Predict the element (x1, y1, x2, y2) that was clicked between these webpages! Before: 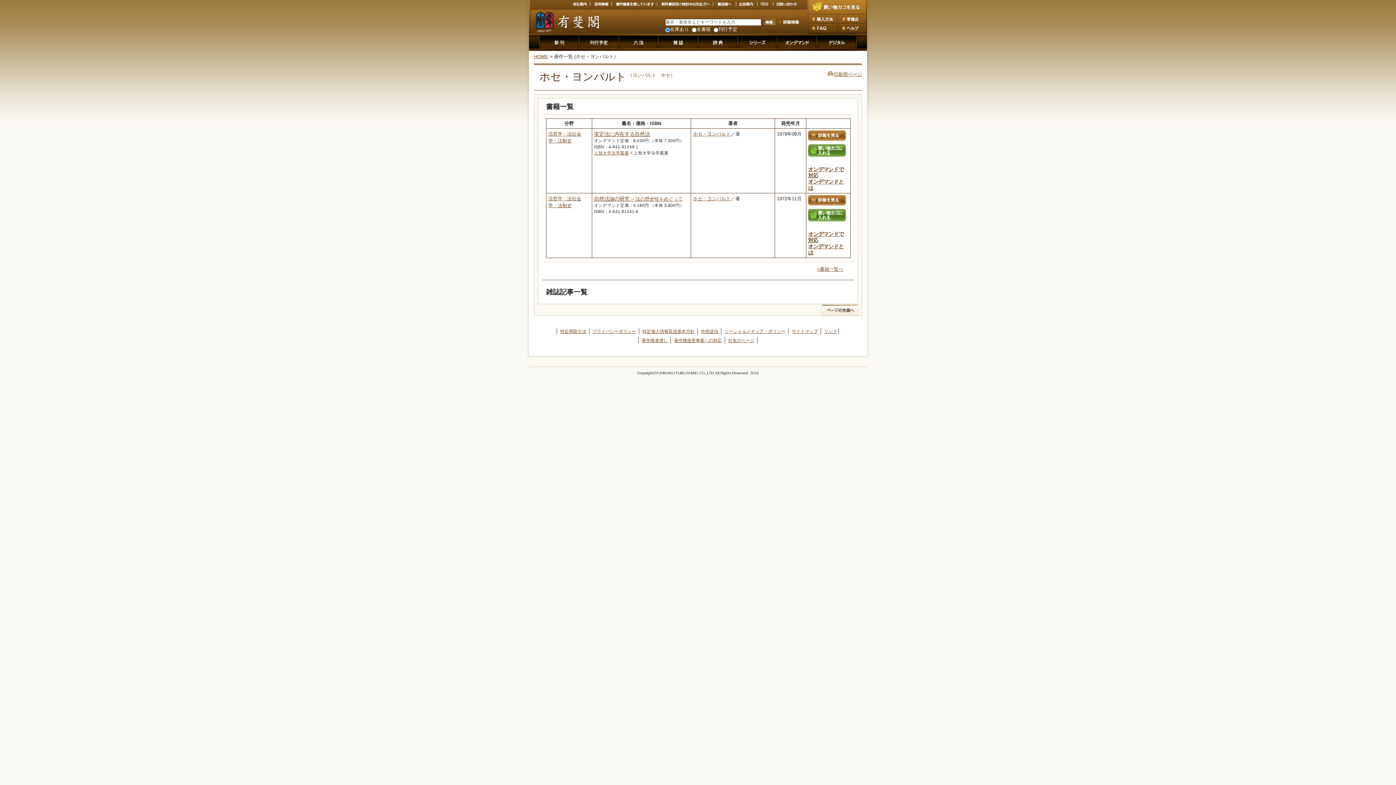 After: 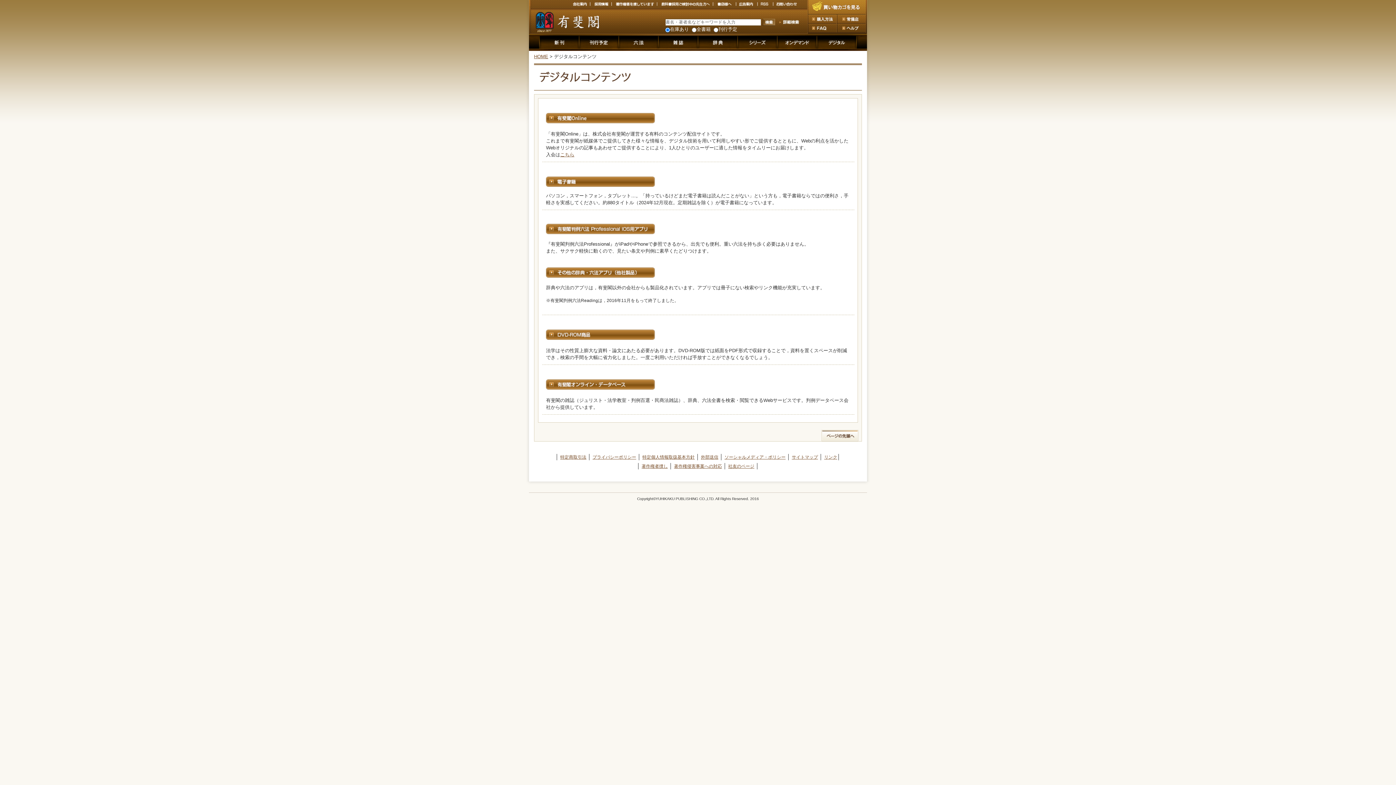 Action: bbox: (817, 44, 856, 50)